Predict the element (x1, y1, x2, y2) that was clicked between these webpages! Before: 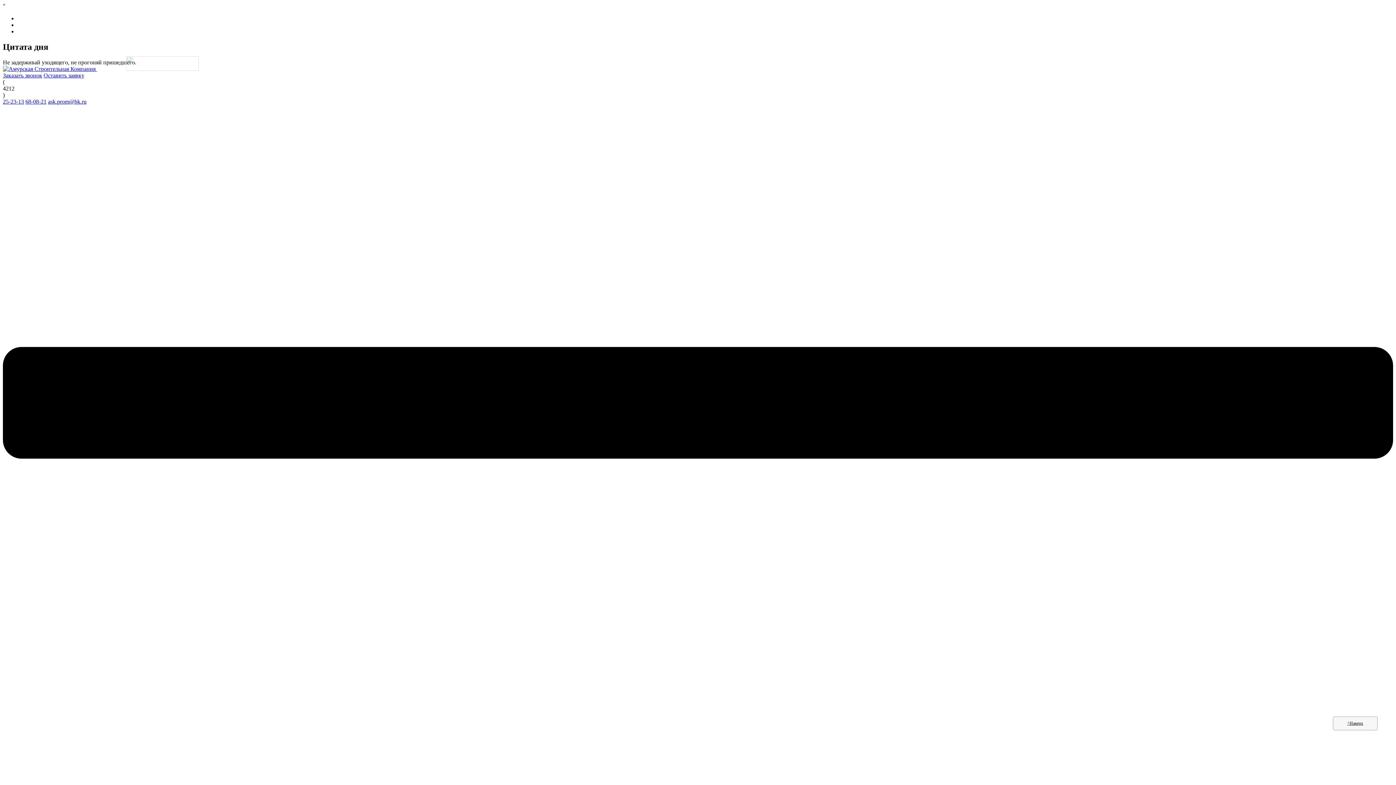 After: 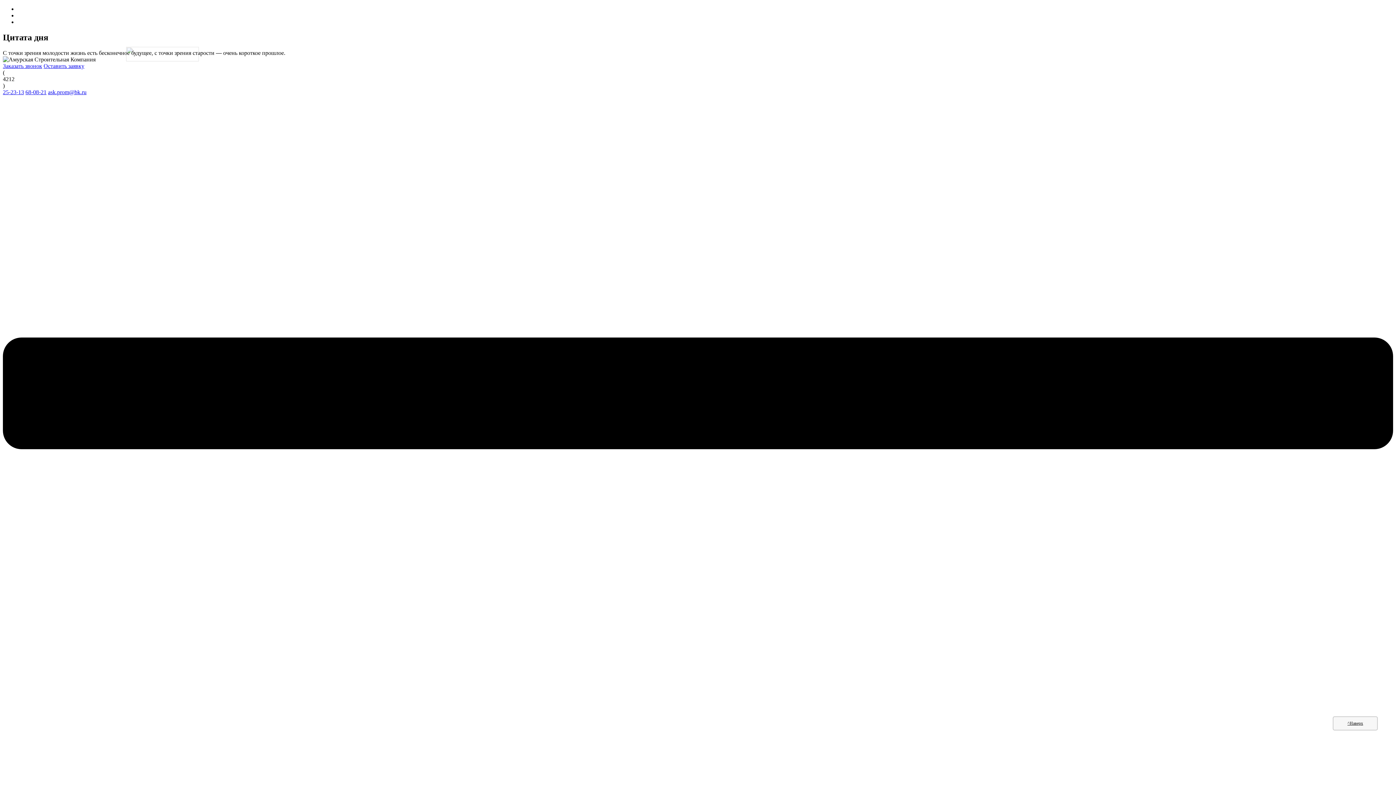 Action: bbox: (2, 65, 198, 71) label:  